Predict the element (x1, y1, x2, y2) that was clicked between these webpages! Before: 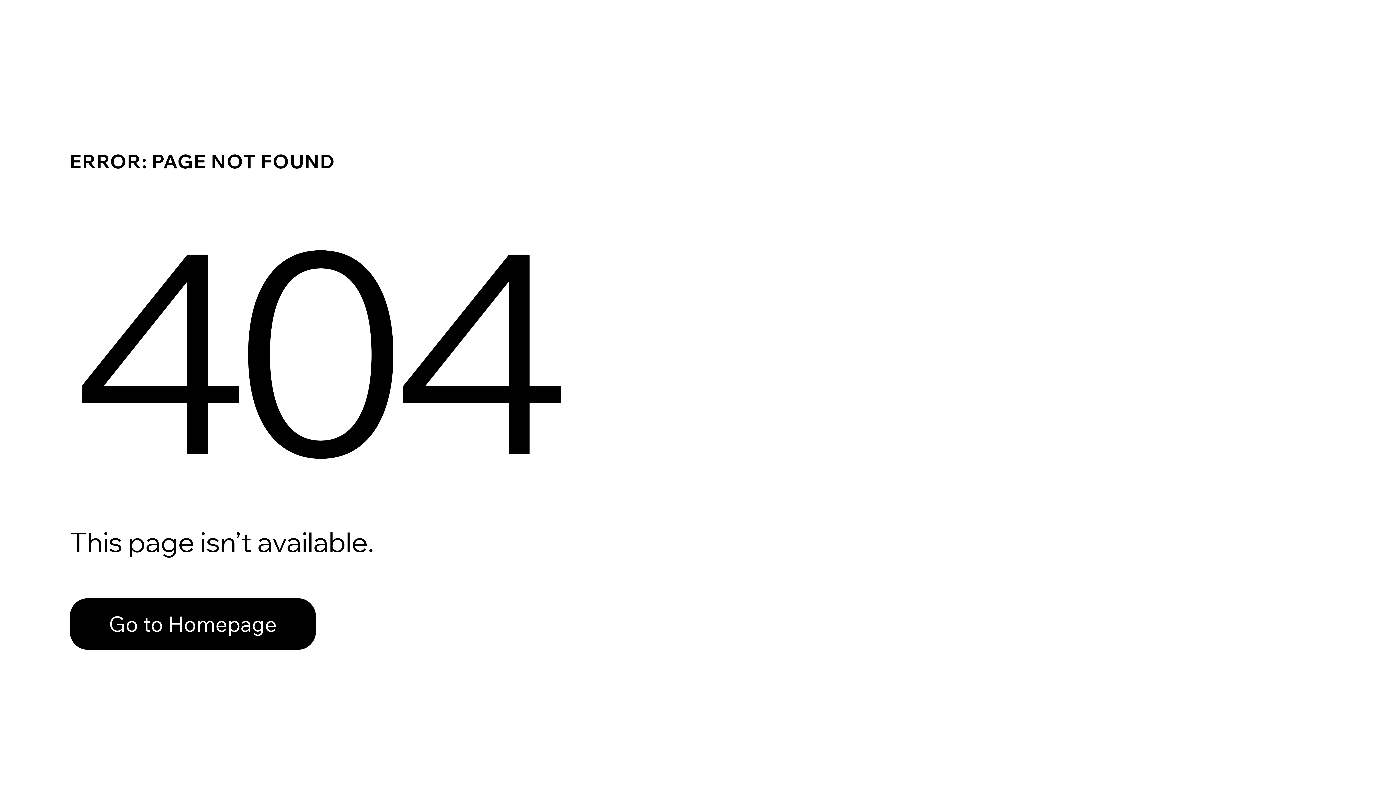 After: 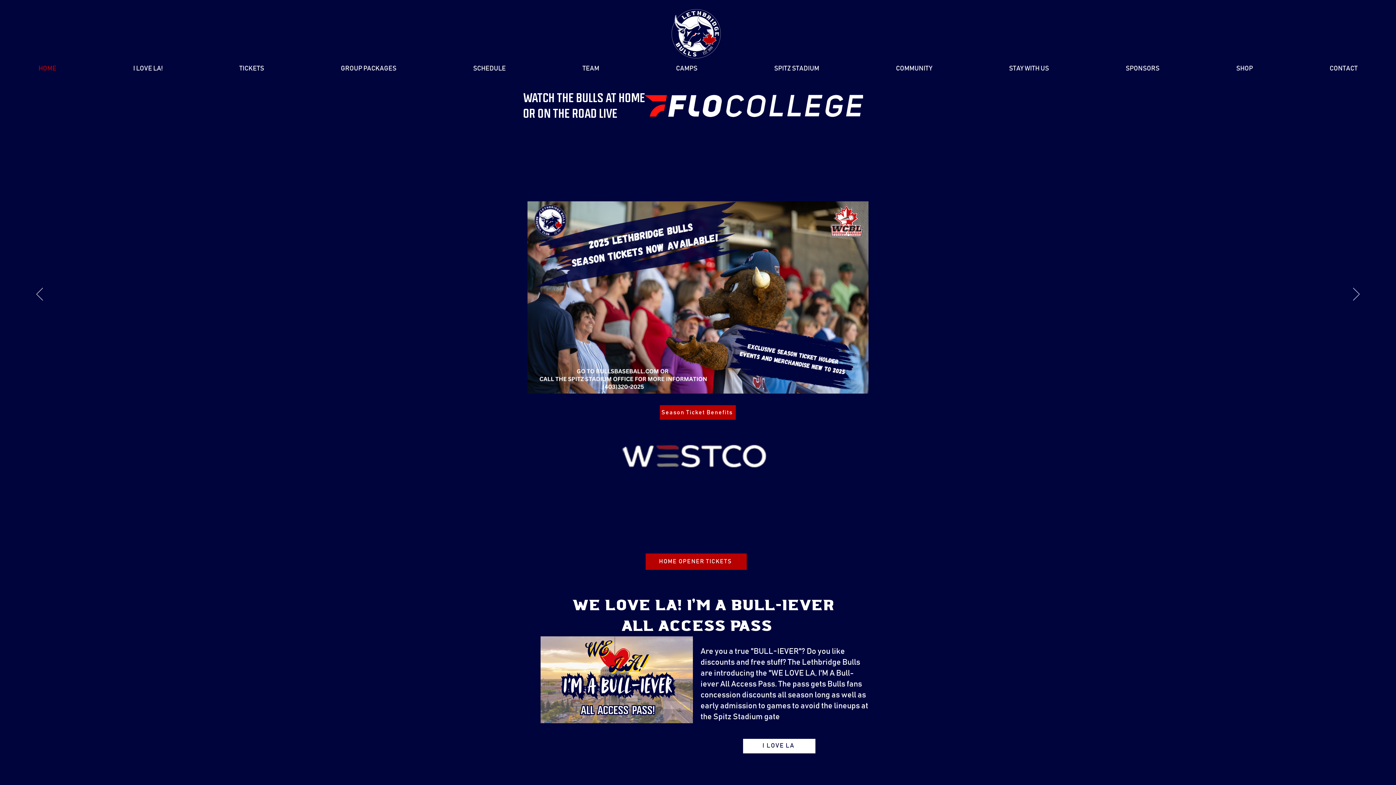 Action: label: Go to Homepage bbox: (69, 582, 768, 659)